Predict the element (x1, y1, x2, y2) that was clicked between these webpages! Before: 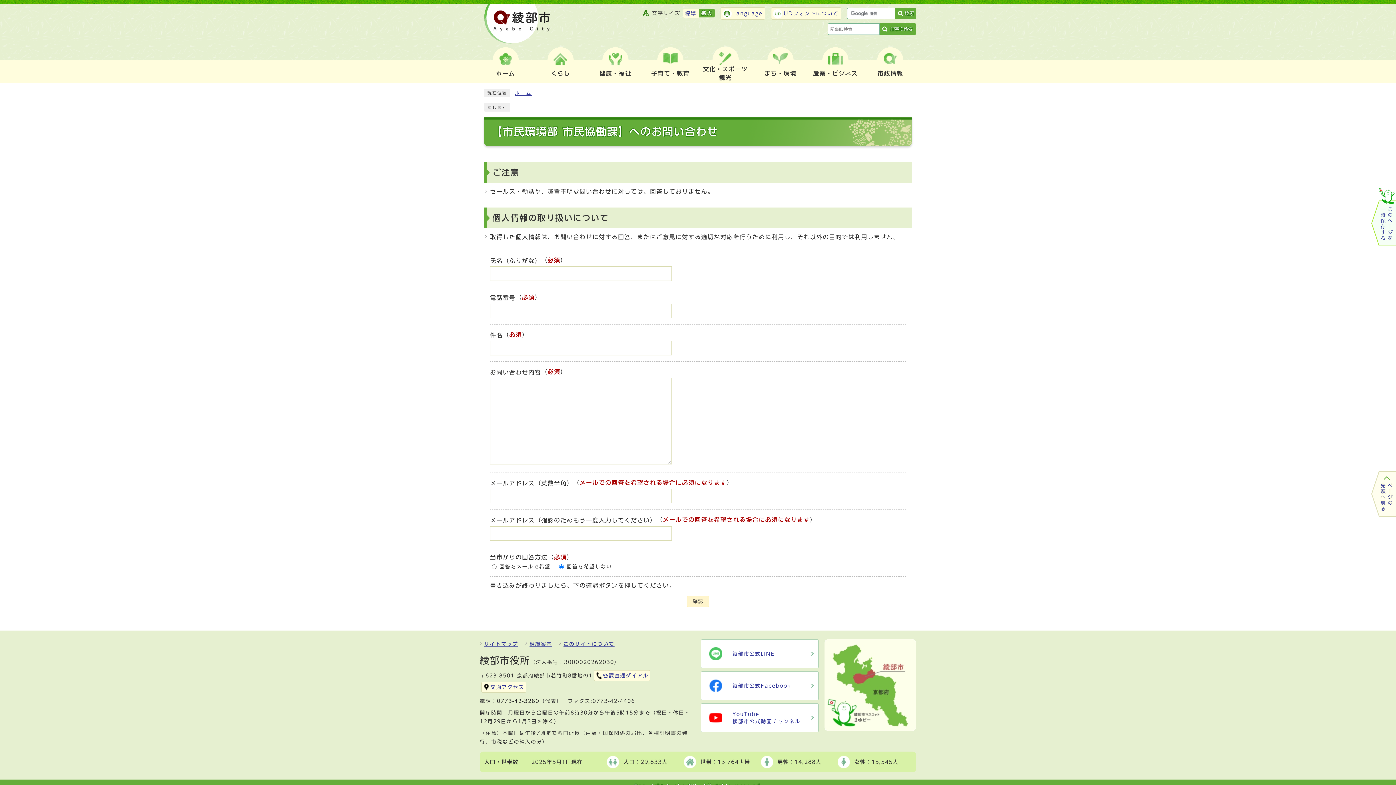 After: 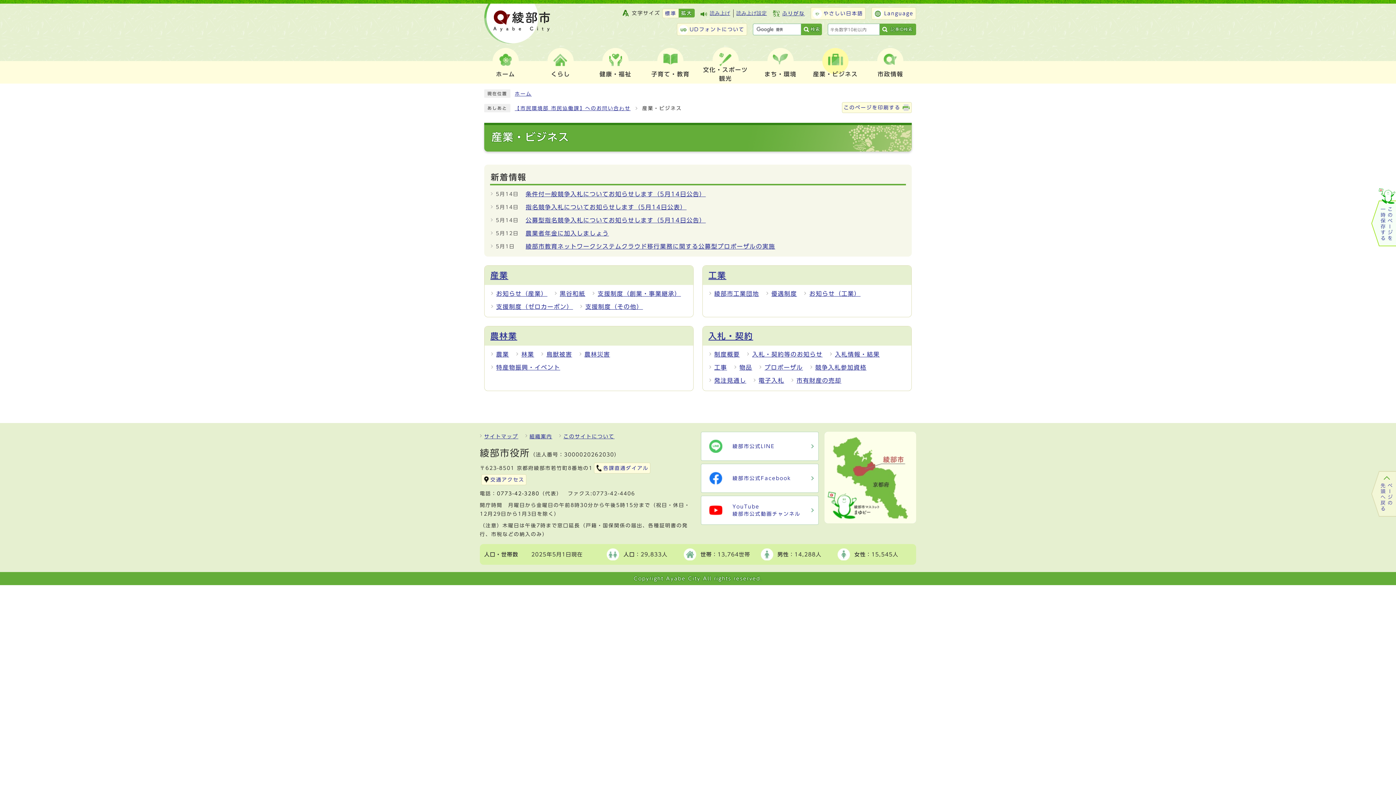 Action: bbox: (810, 69, 861, 77) label: 産業・ビジネス